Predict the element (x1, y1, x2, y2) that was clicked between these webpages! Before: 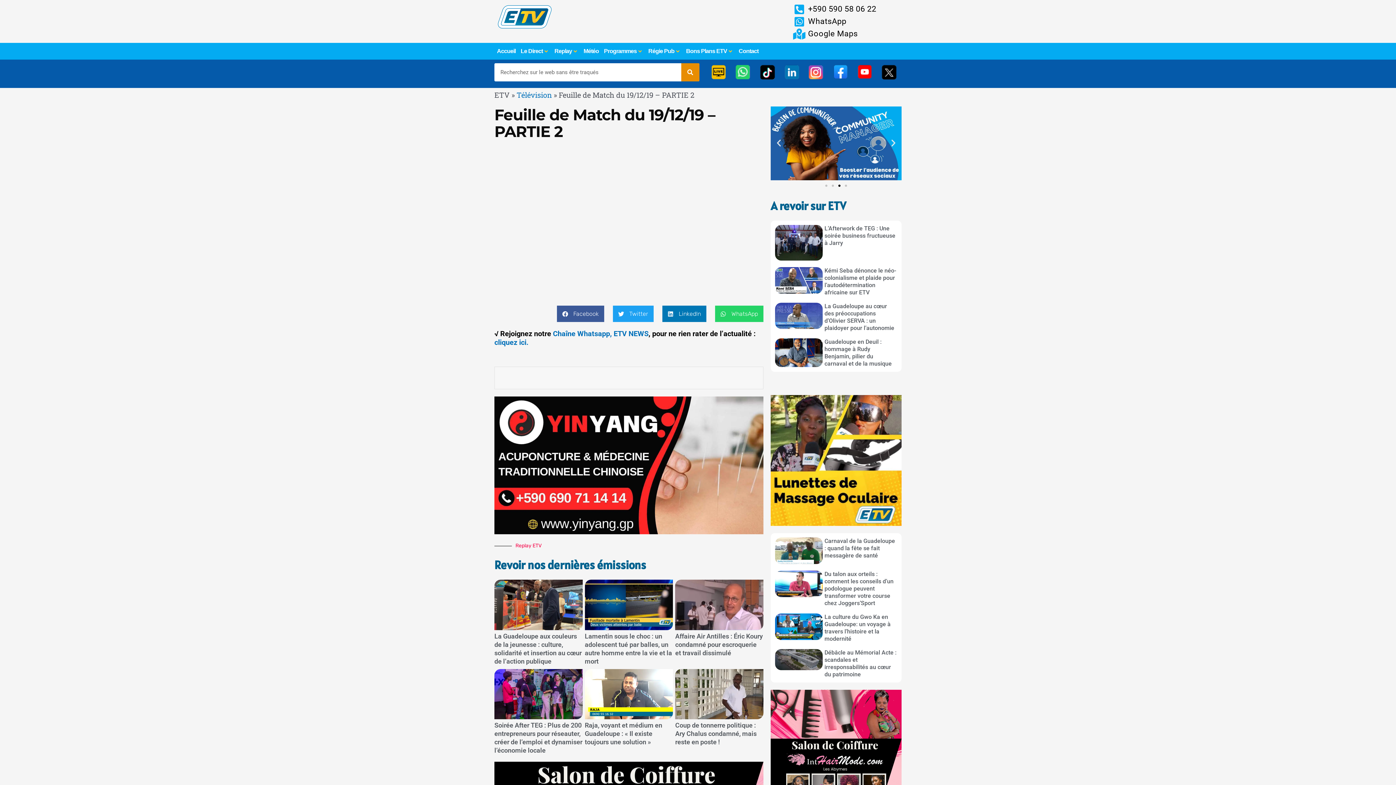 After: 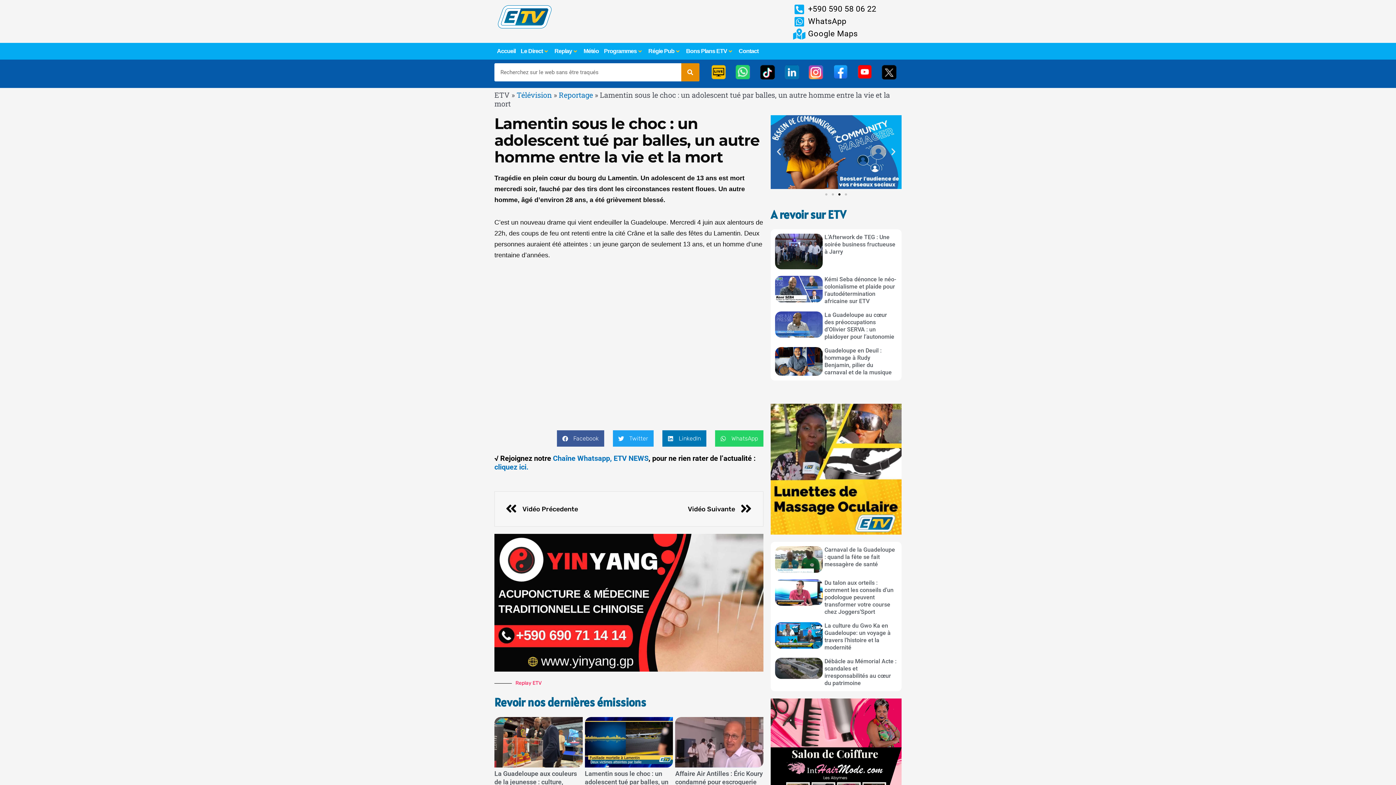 Action: bbox: (584, 580, 673, 630)